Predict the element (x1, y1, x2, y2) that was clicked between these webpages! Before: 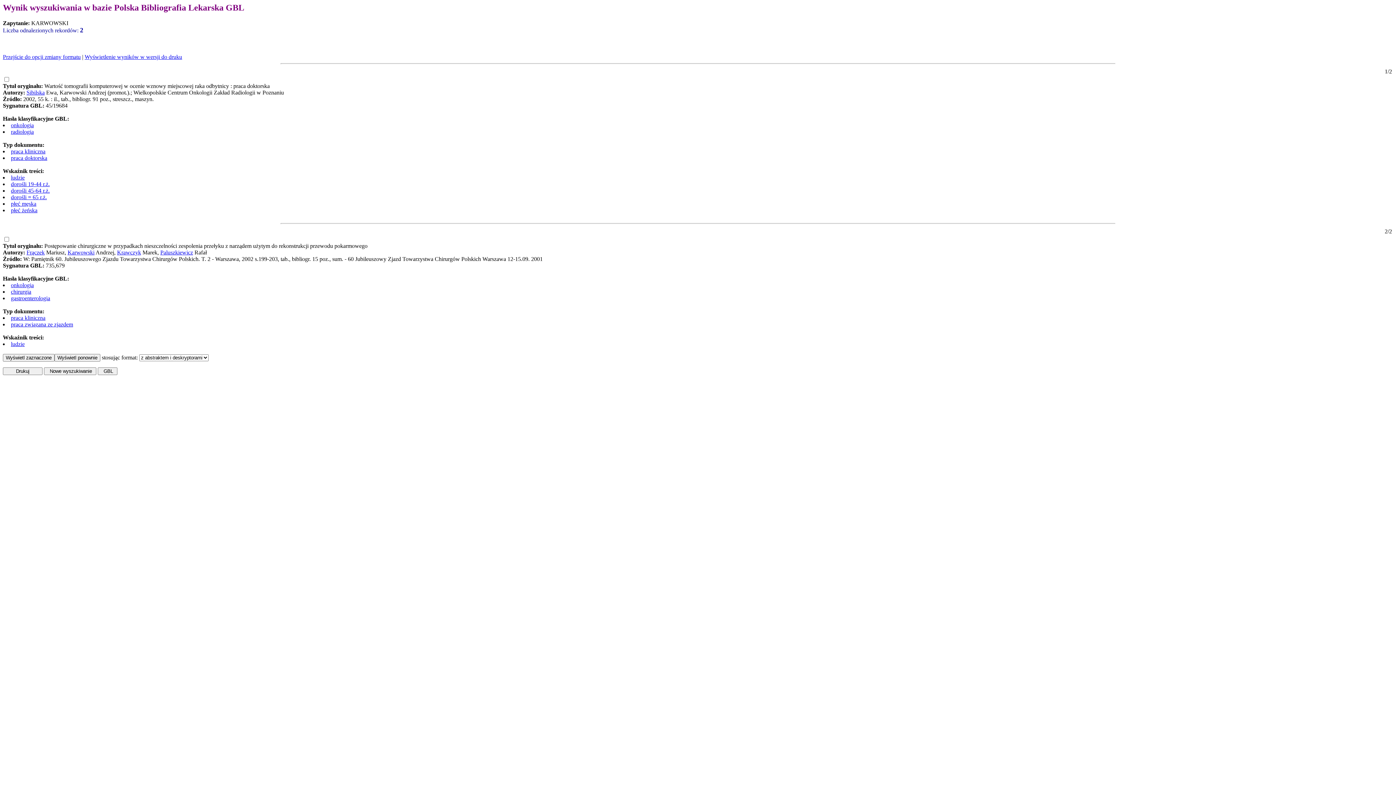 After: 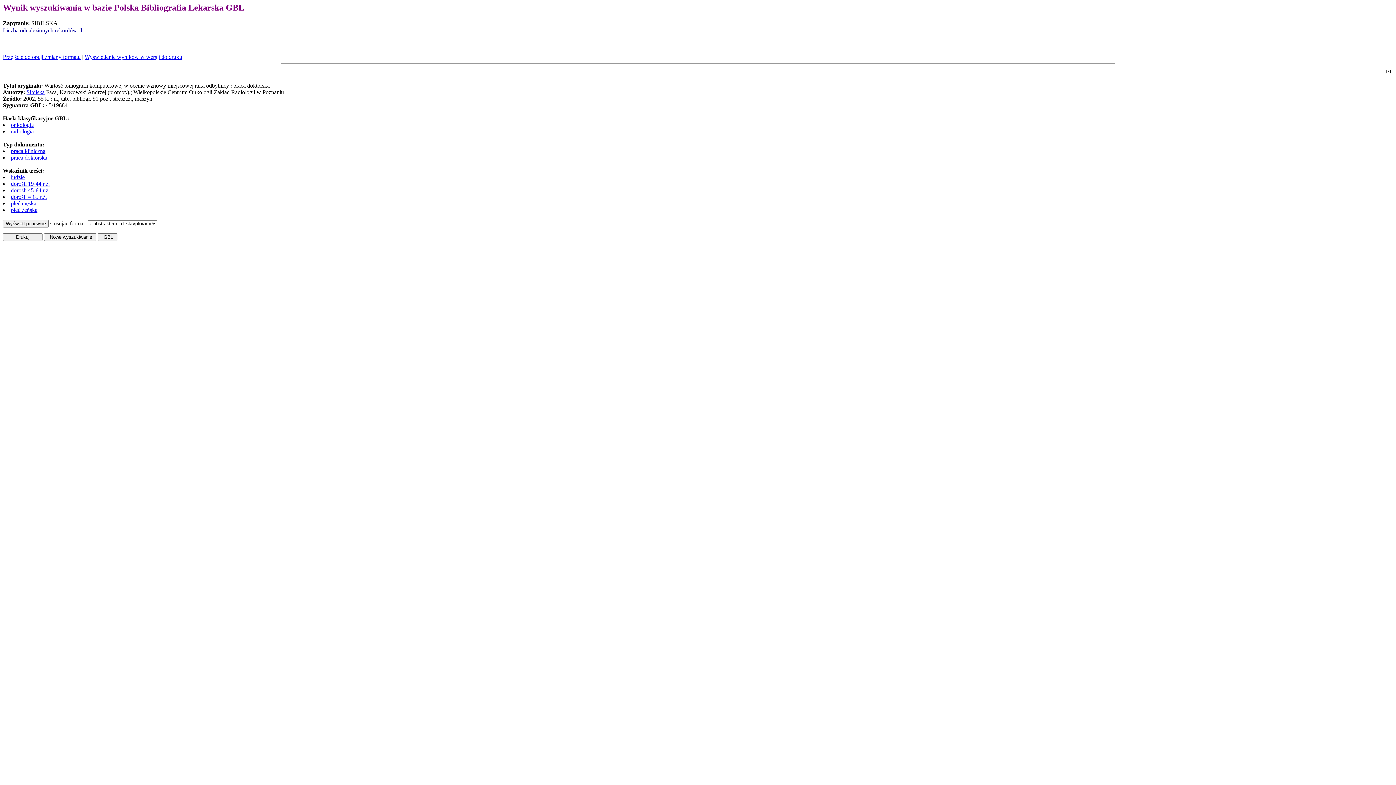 Action: bbox: (26, 89, 44, 95) label: Sibilska